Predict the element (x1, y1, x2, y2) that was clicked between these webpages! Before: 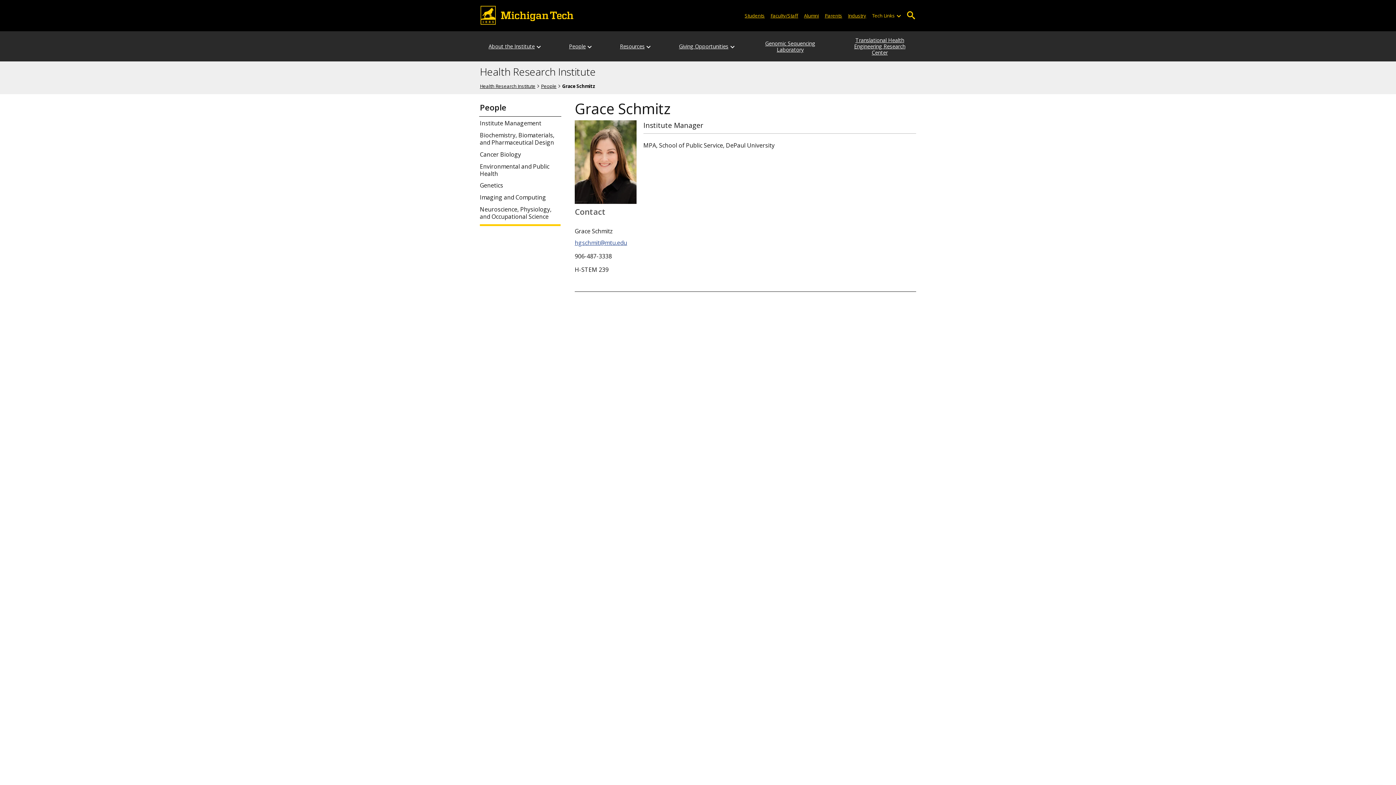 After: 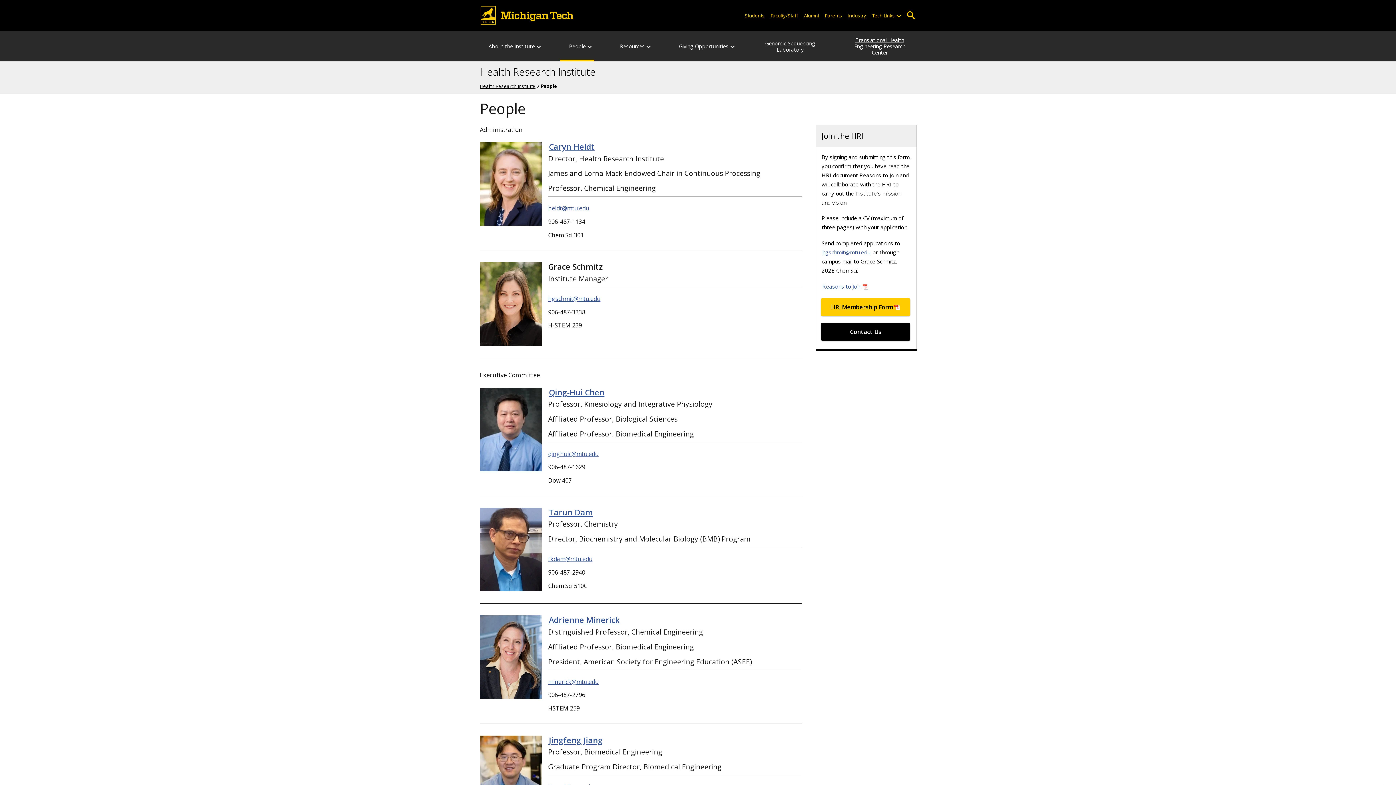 Action: bbox: (479, 101, 561, 116) label: People